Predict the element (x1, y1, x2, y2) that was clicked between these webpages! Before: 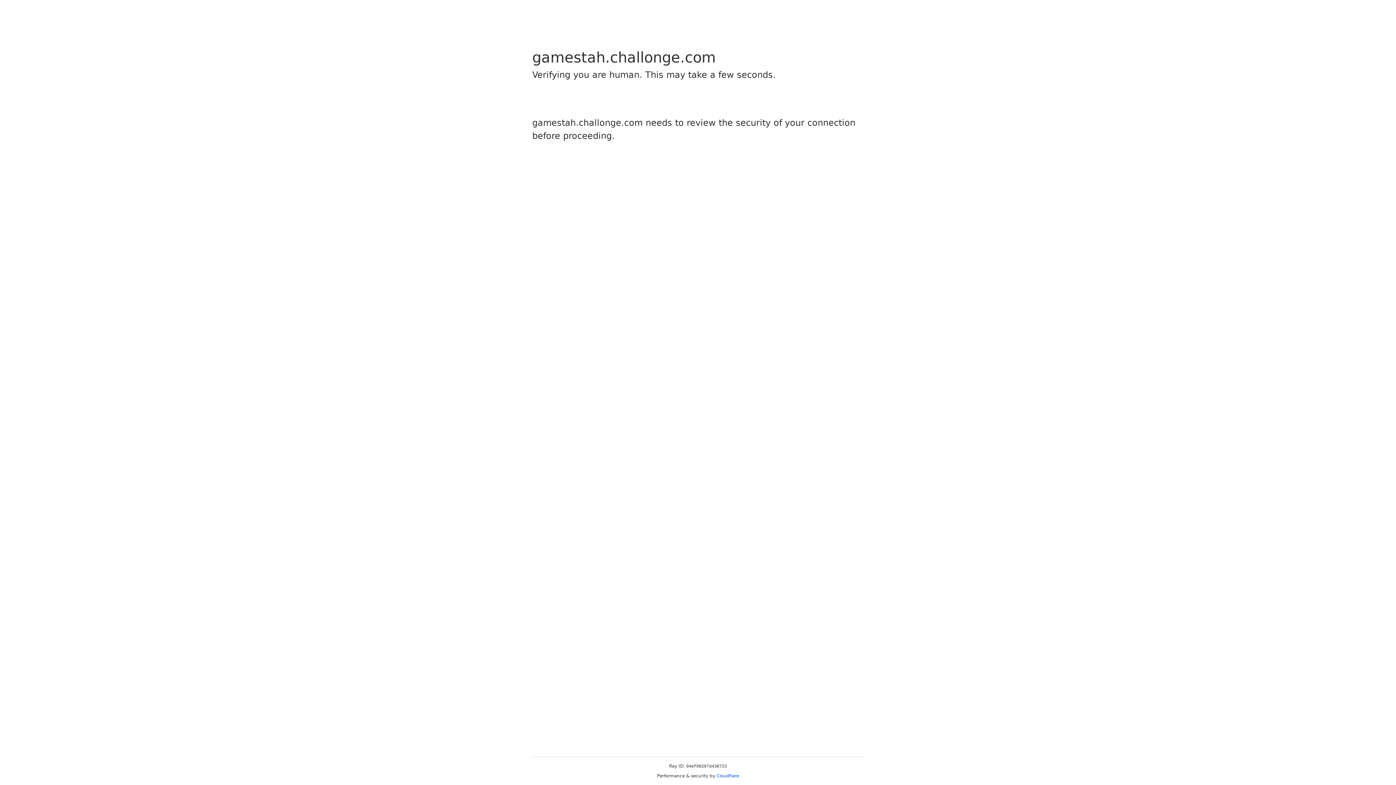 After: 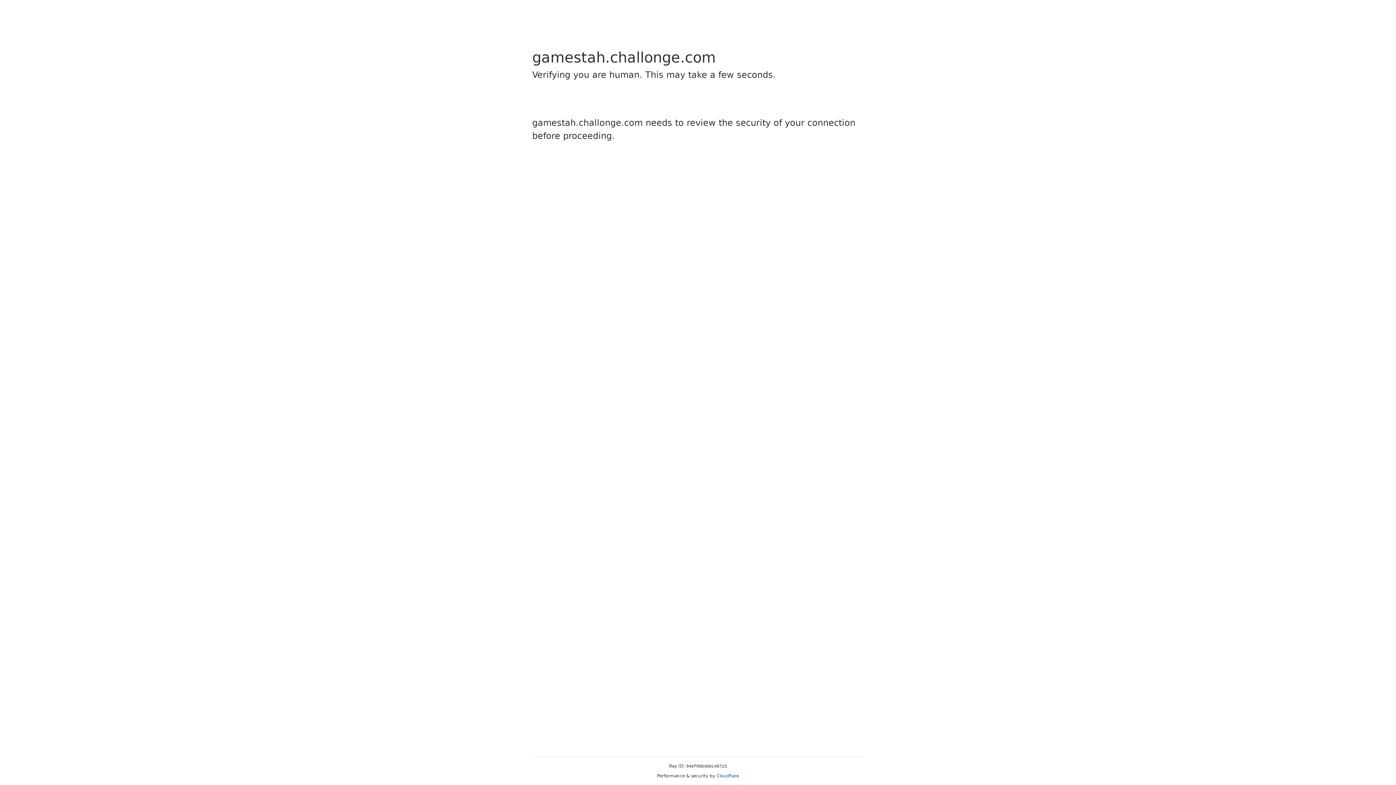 Action: label: Cloudflare bbox: (716, 773, 739, 778)